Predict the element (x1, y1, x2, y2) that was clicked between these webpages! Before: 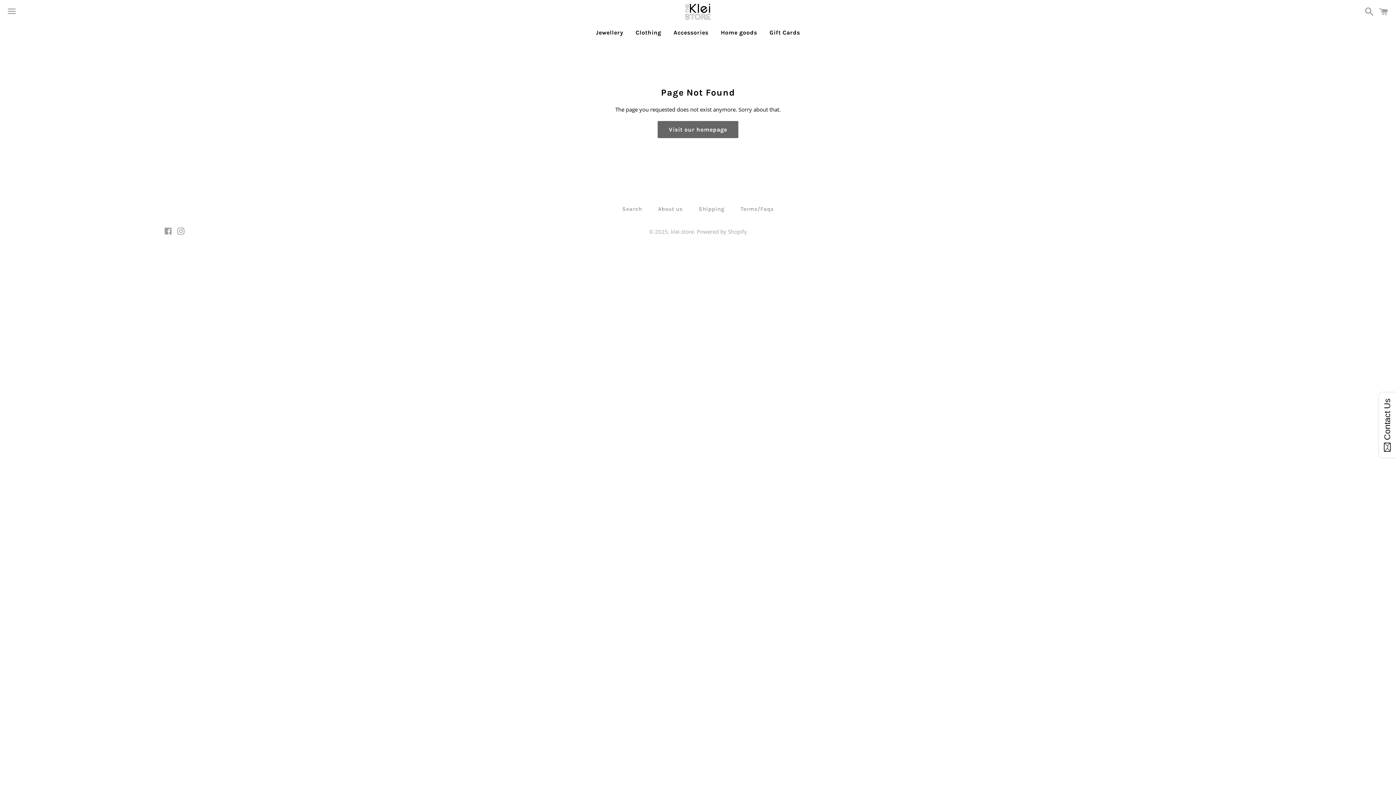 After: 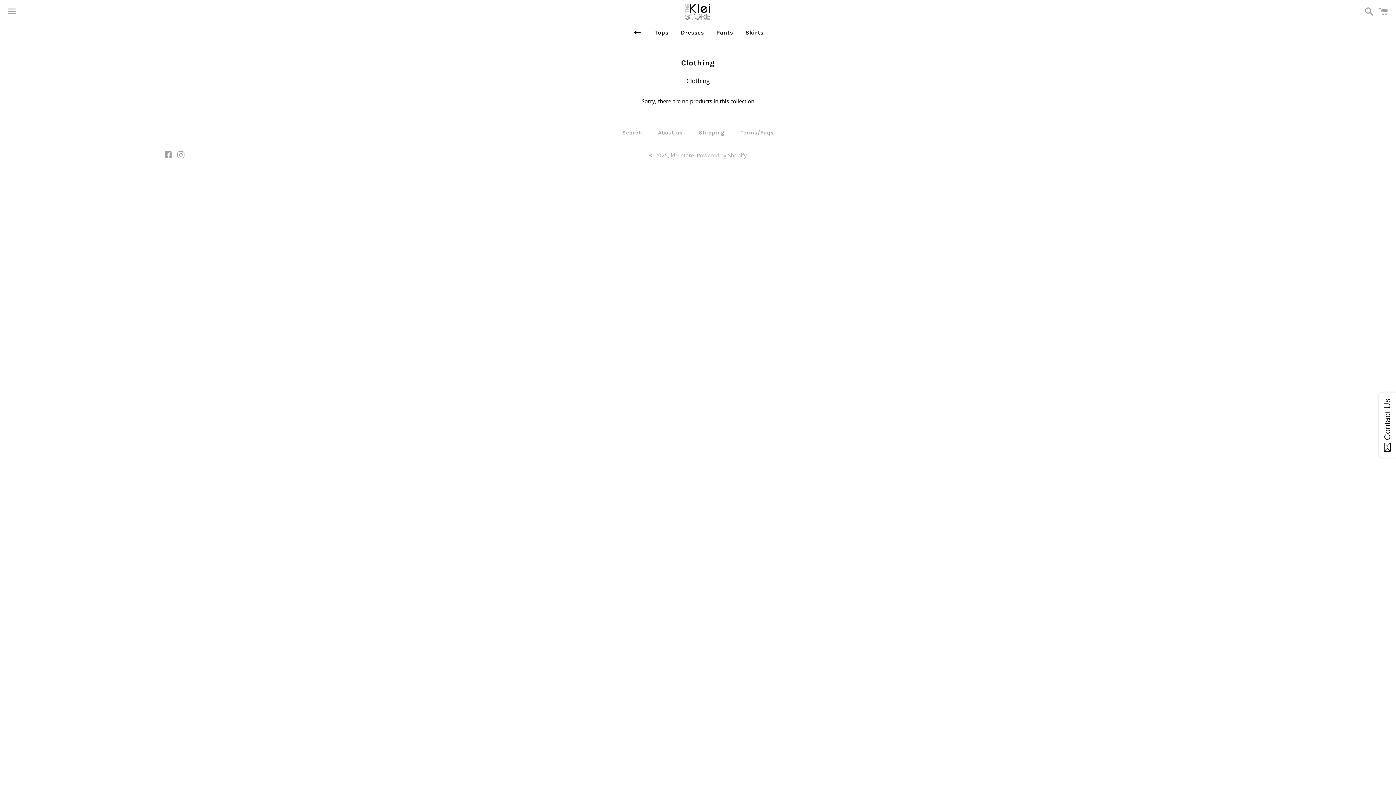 Action: label: Clothing bbox: (630, 23, 666, 41)